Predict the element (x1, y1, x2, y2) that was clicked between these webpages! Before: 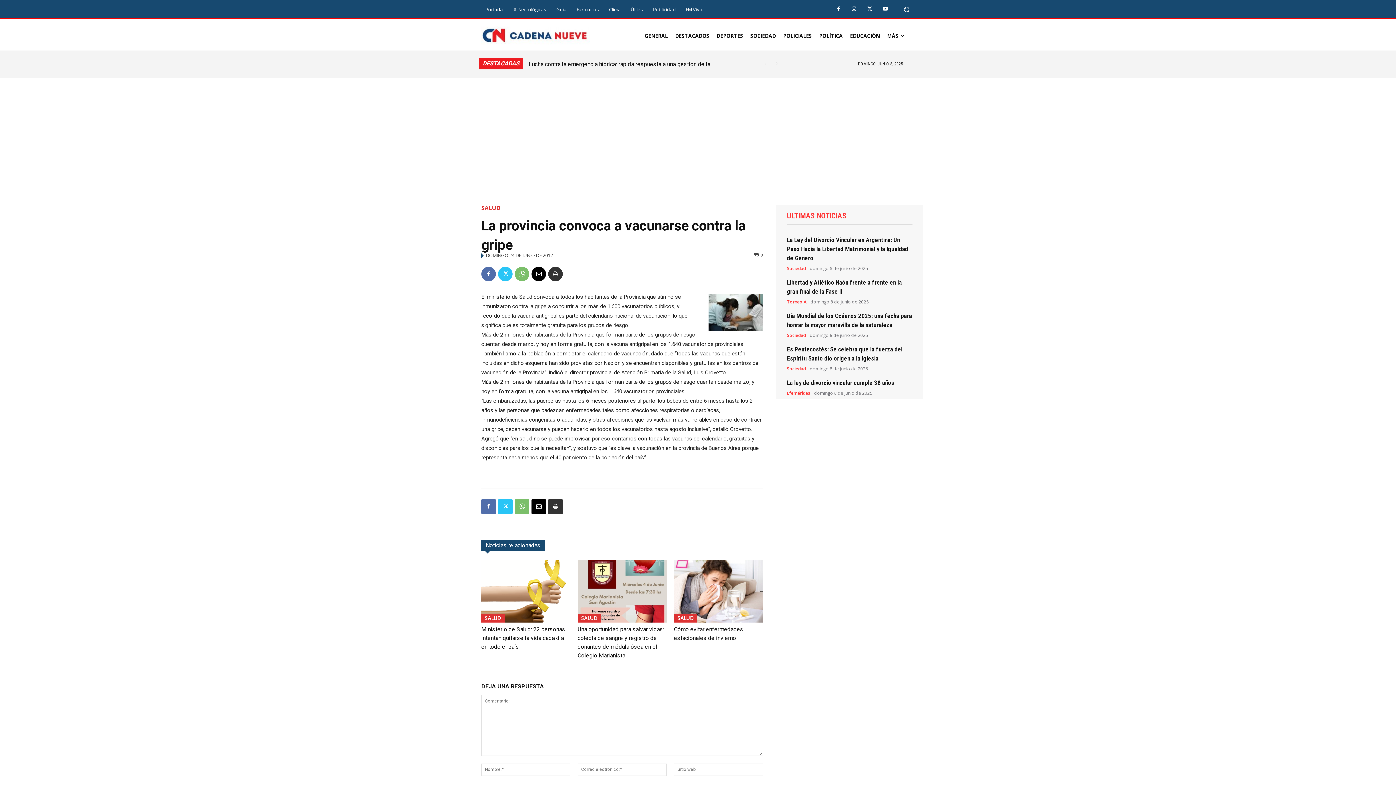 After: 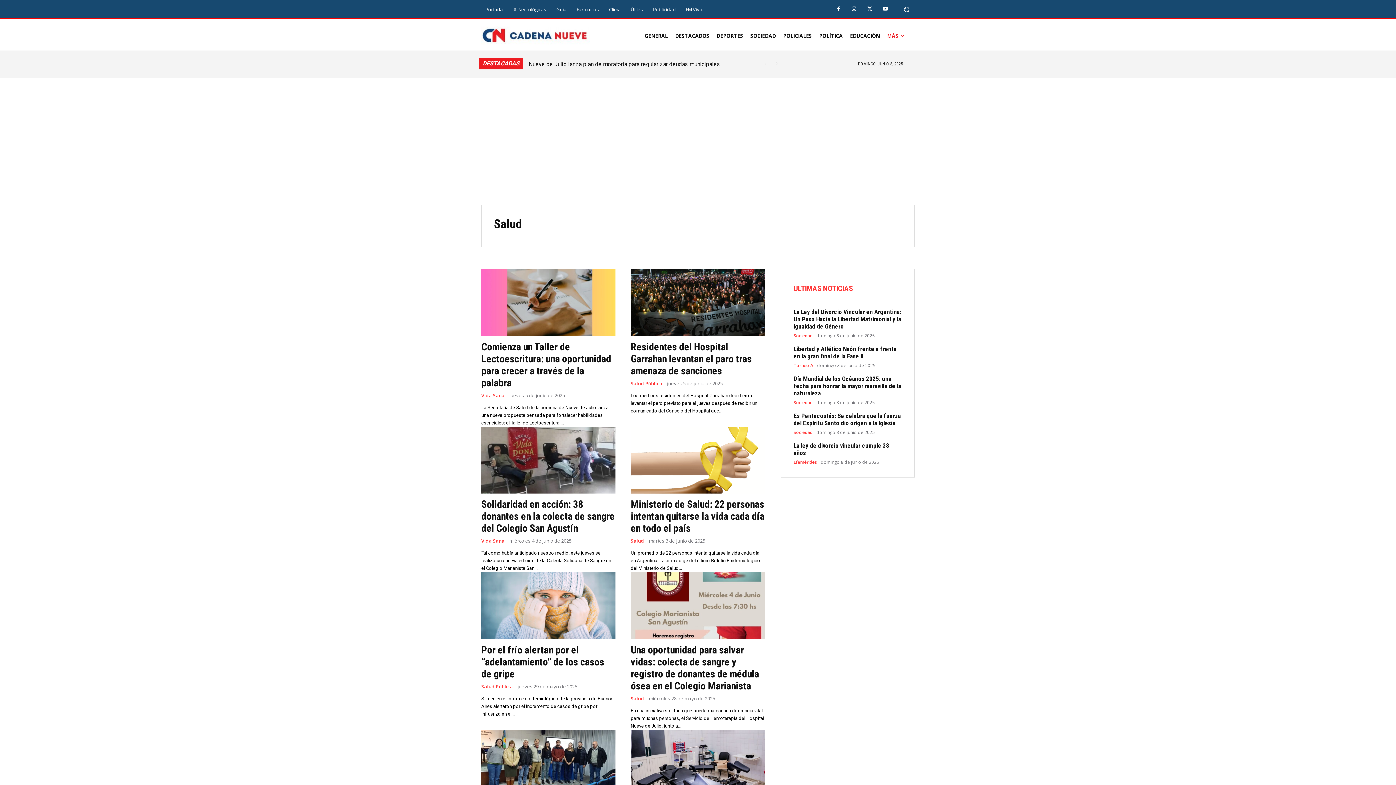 Action: bbox: (481, 614, 504, 622) label: SALUD